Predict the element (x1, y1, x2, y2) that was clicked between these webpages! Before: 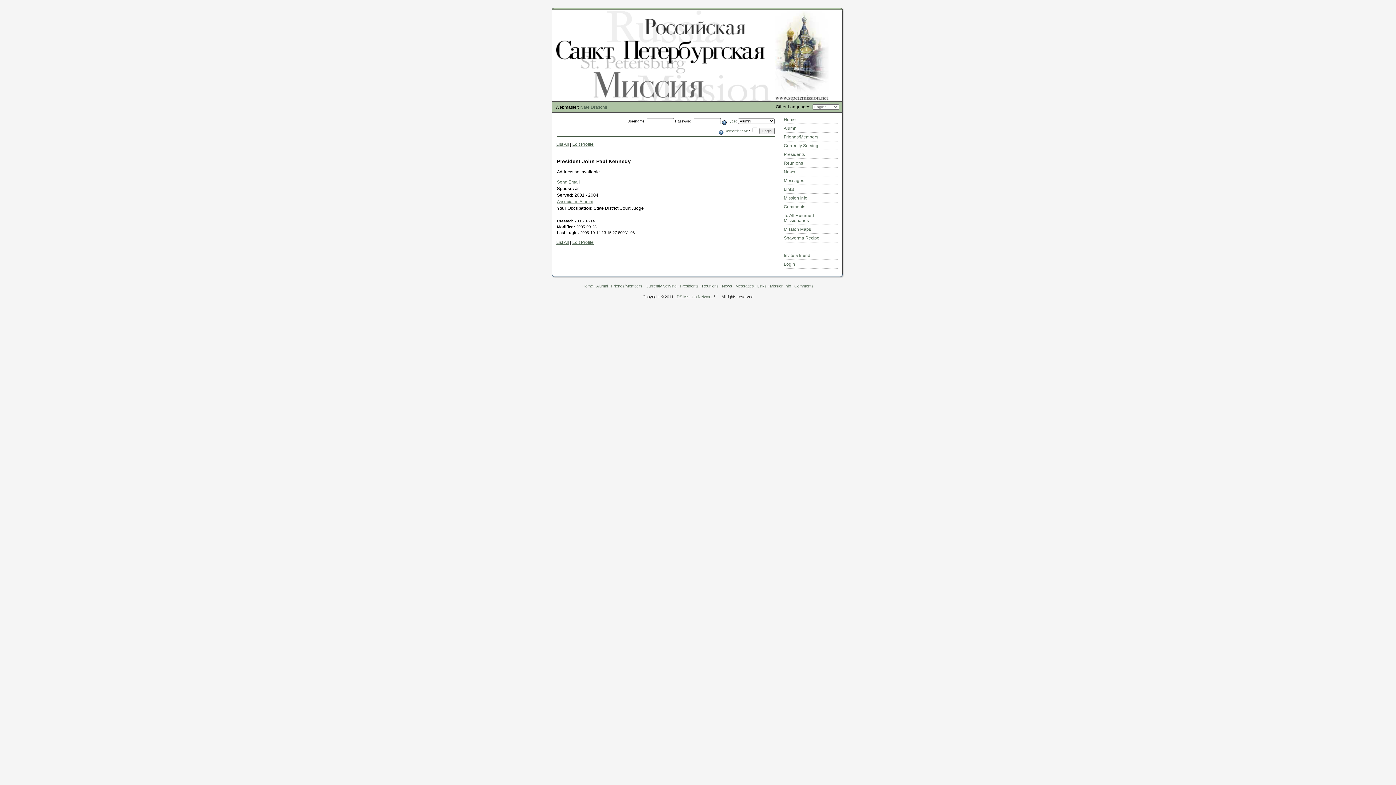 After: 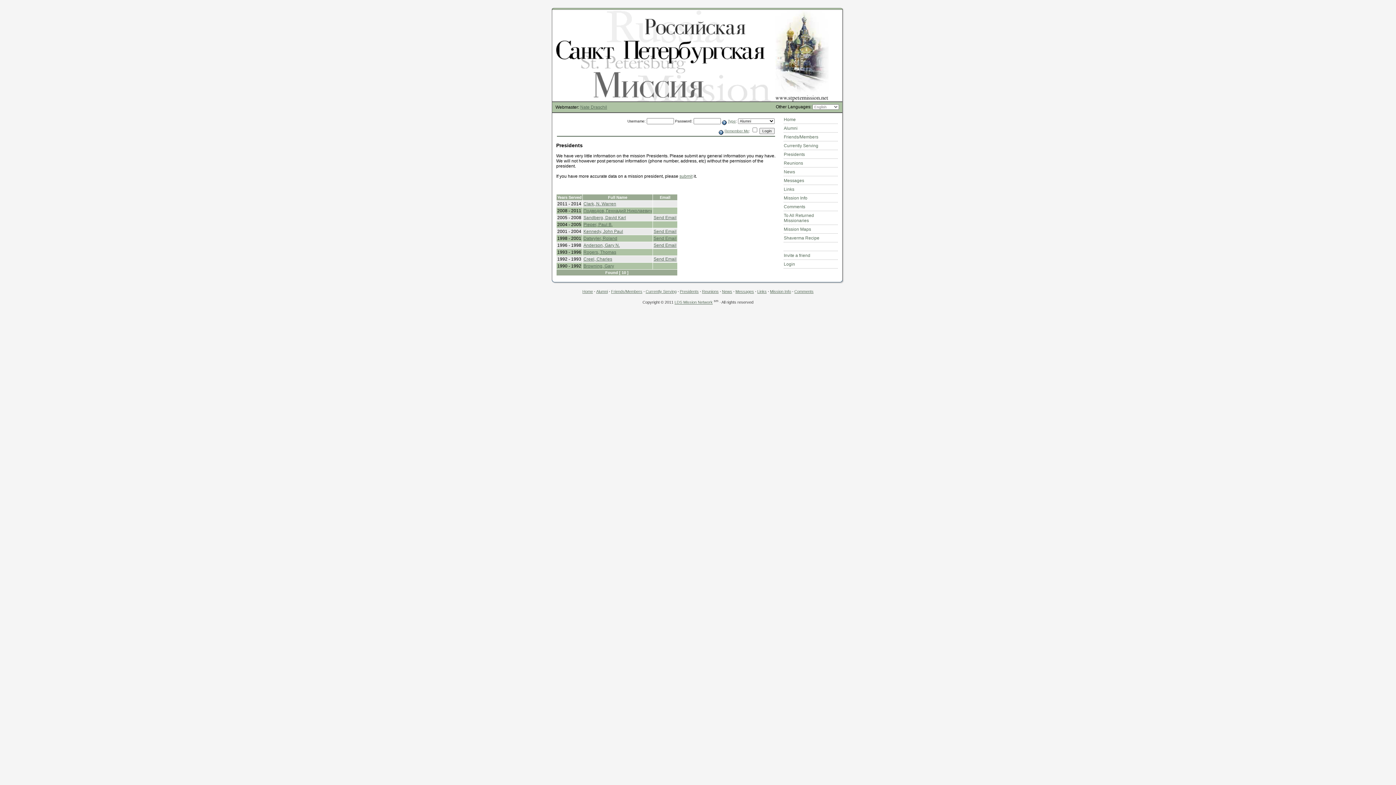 Action: bbox: (556, 141, 569, 146) label: List All